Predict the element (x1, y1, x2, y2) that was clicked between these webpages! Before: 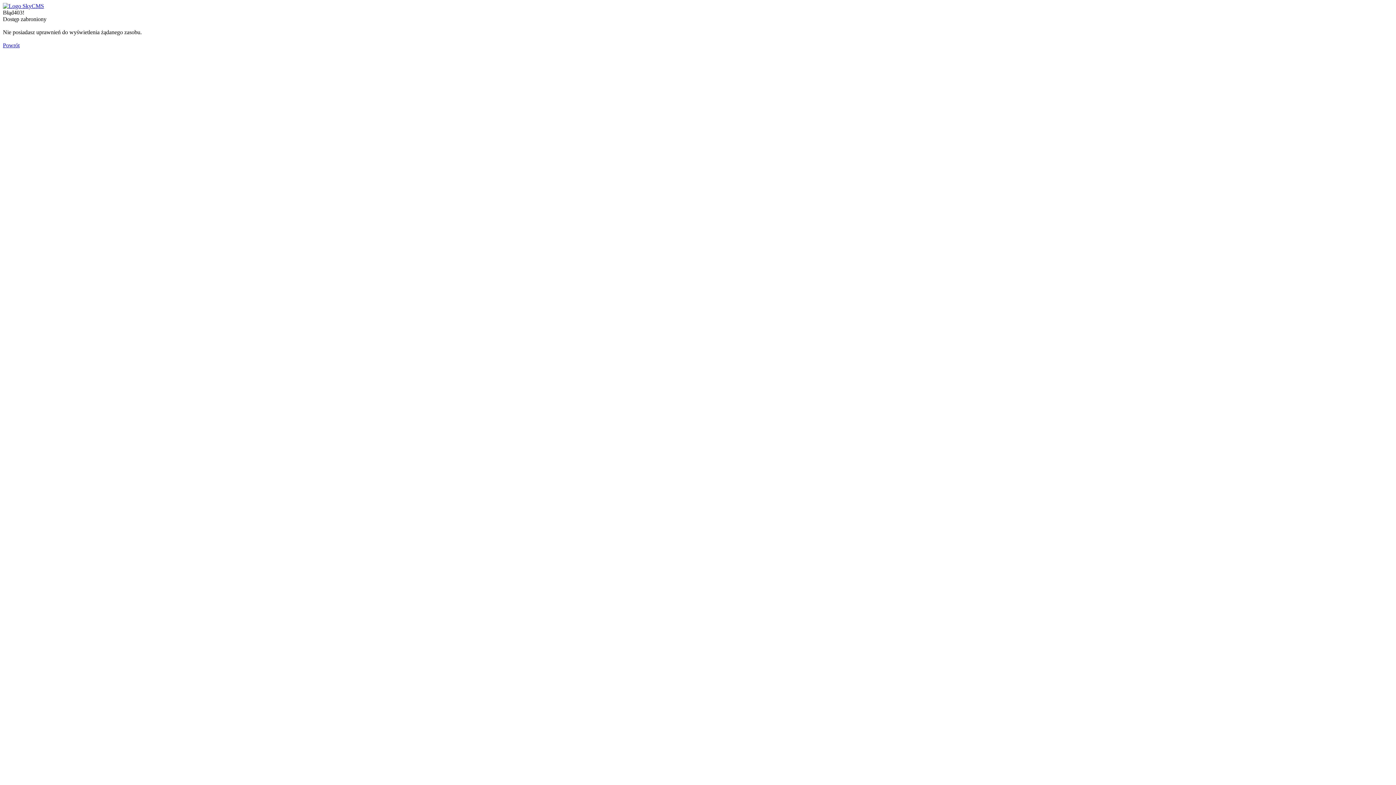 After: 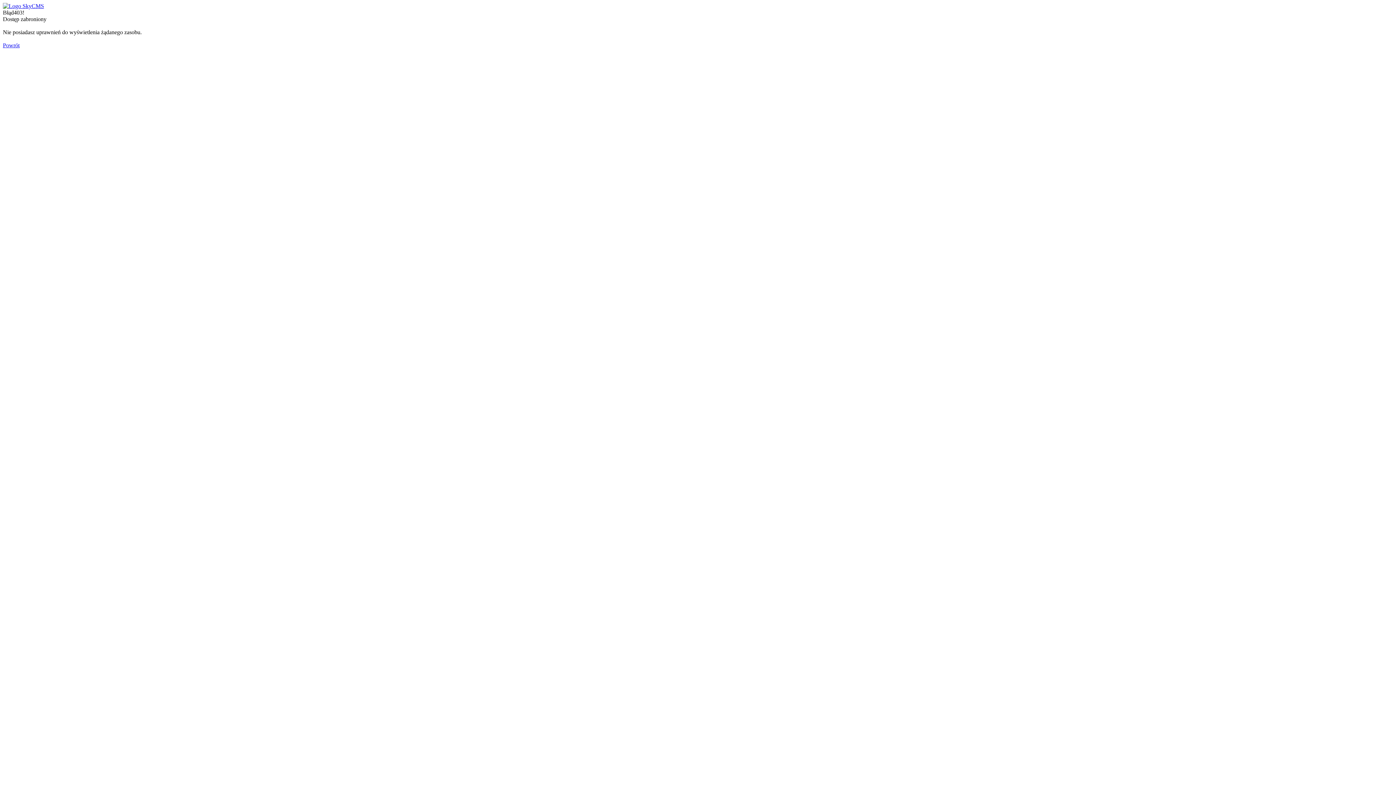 Action: bbox: (2, 42, 19, 48) label: Powrót